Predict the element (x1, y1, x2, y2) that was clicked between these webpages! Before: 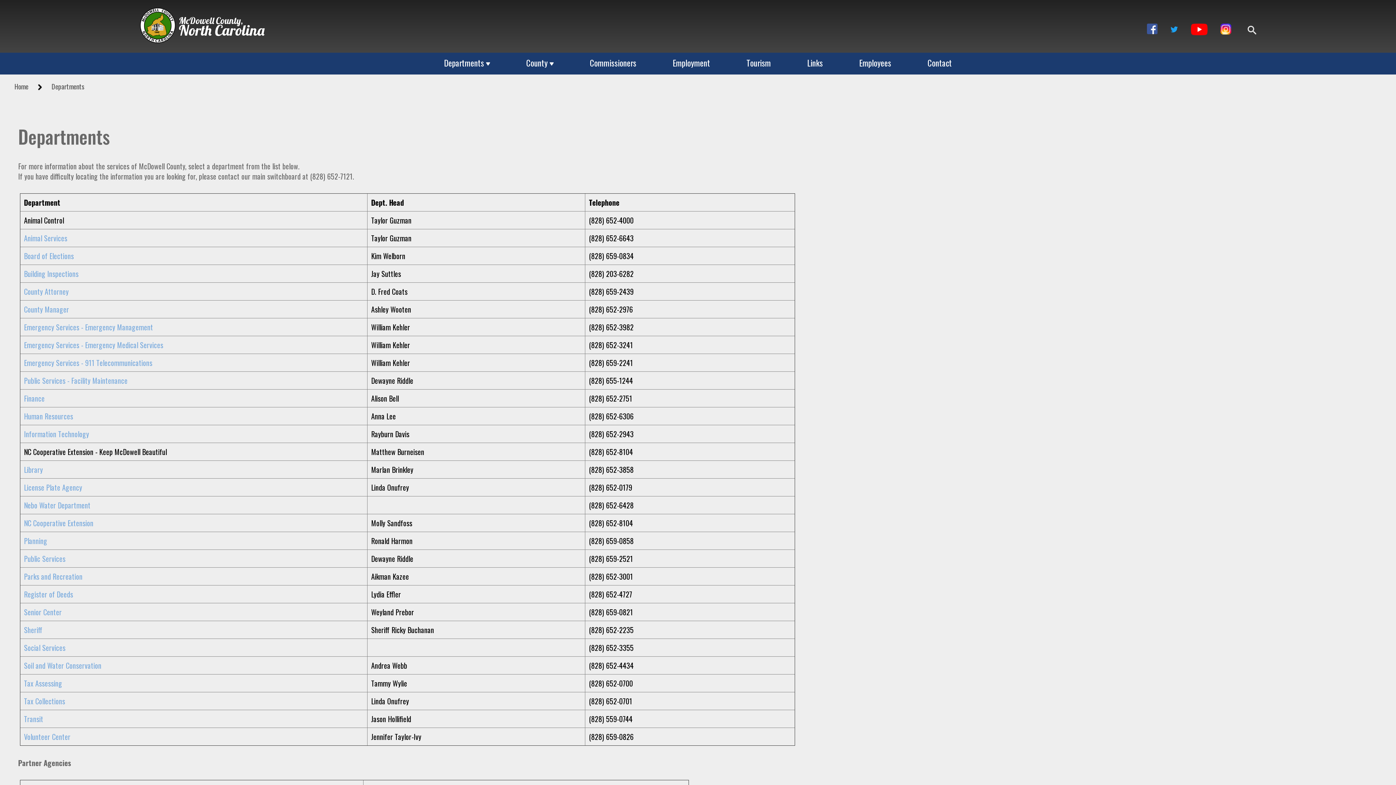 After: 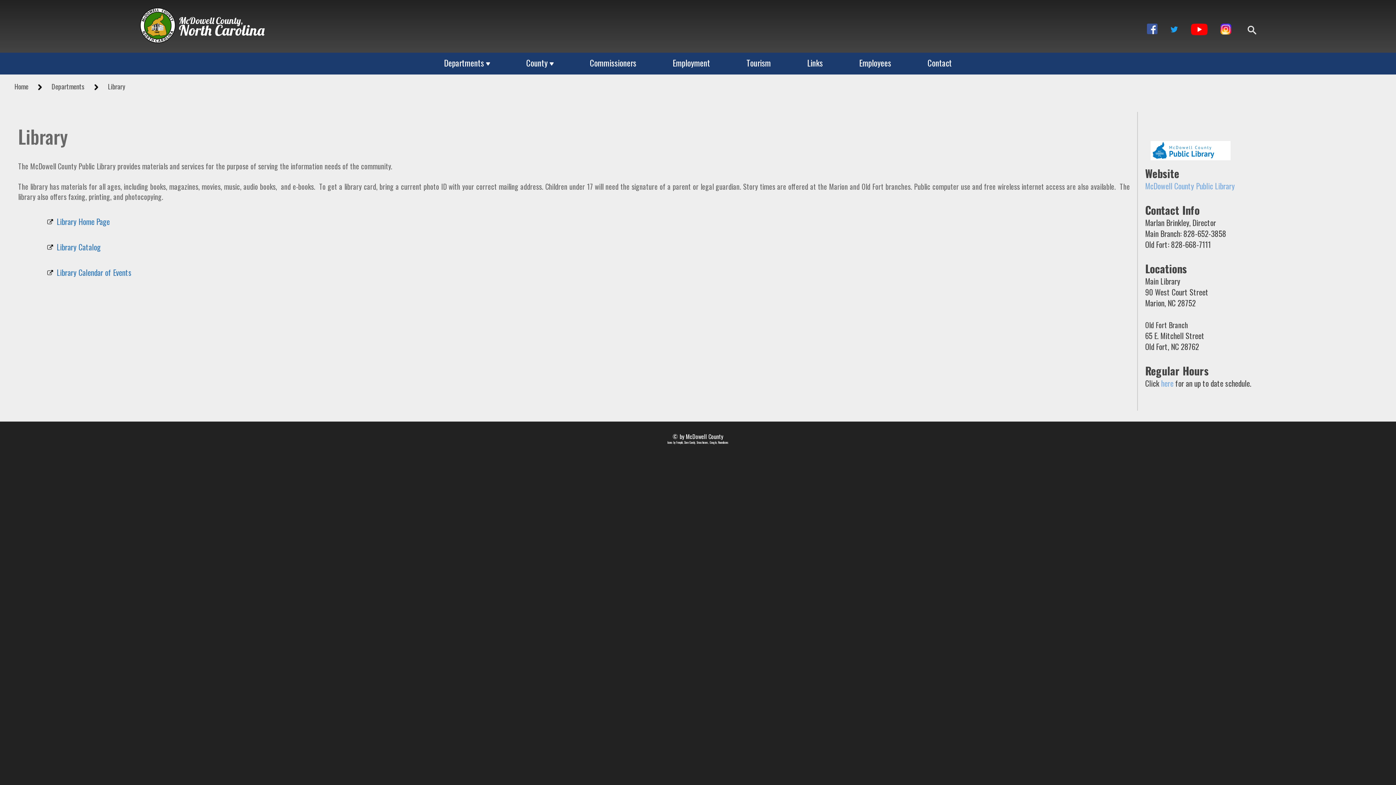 Action: bbox: (24, 464, 42, 475) label: Library